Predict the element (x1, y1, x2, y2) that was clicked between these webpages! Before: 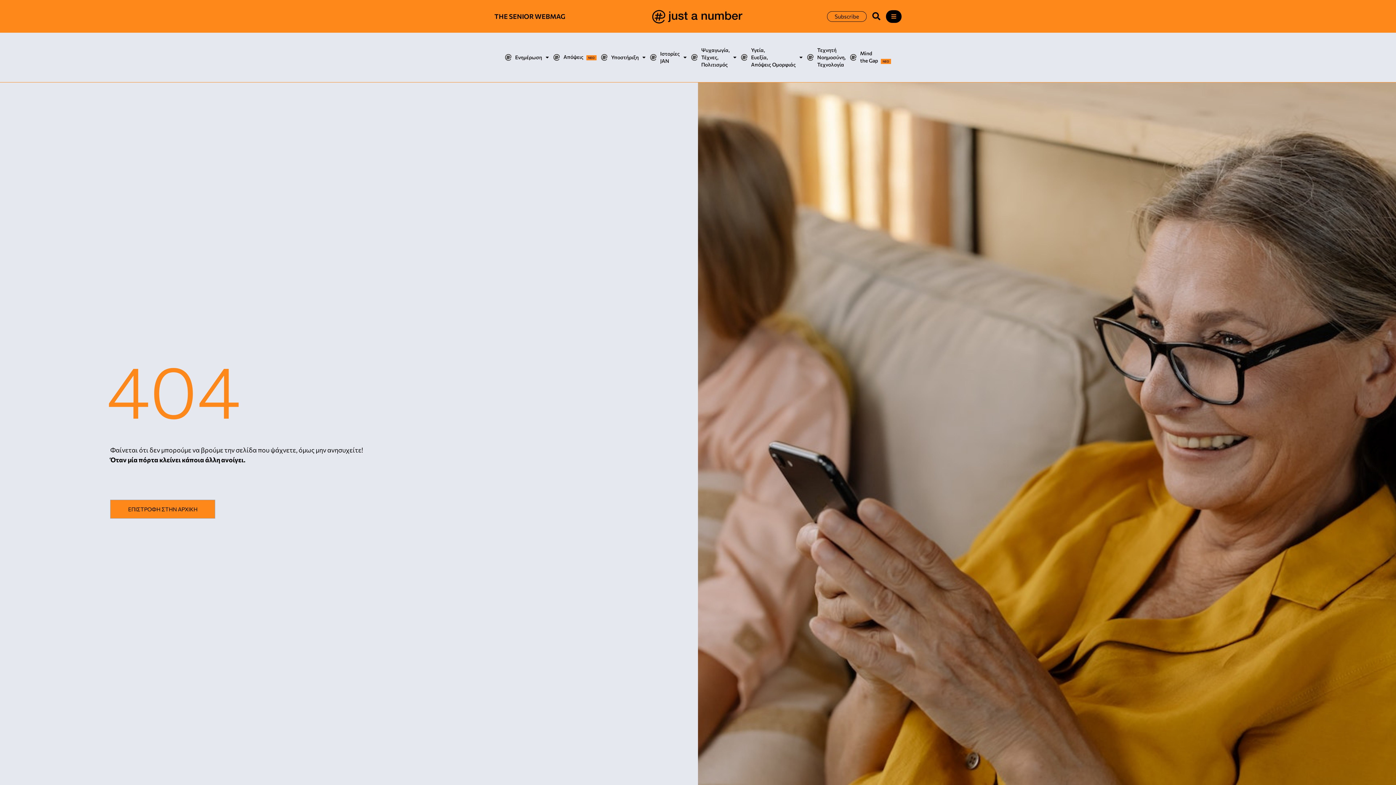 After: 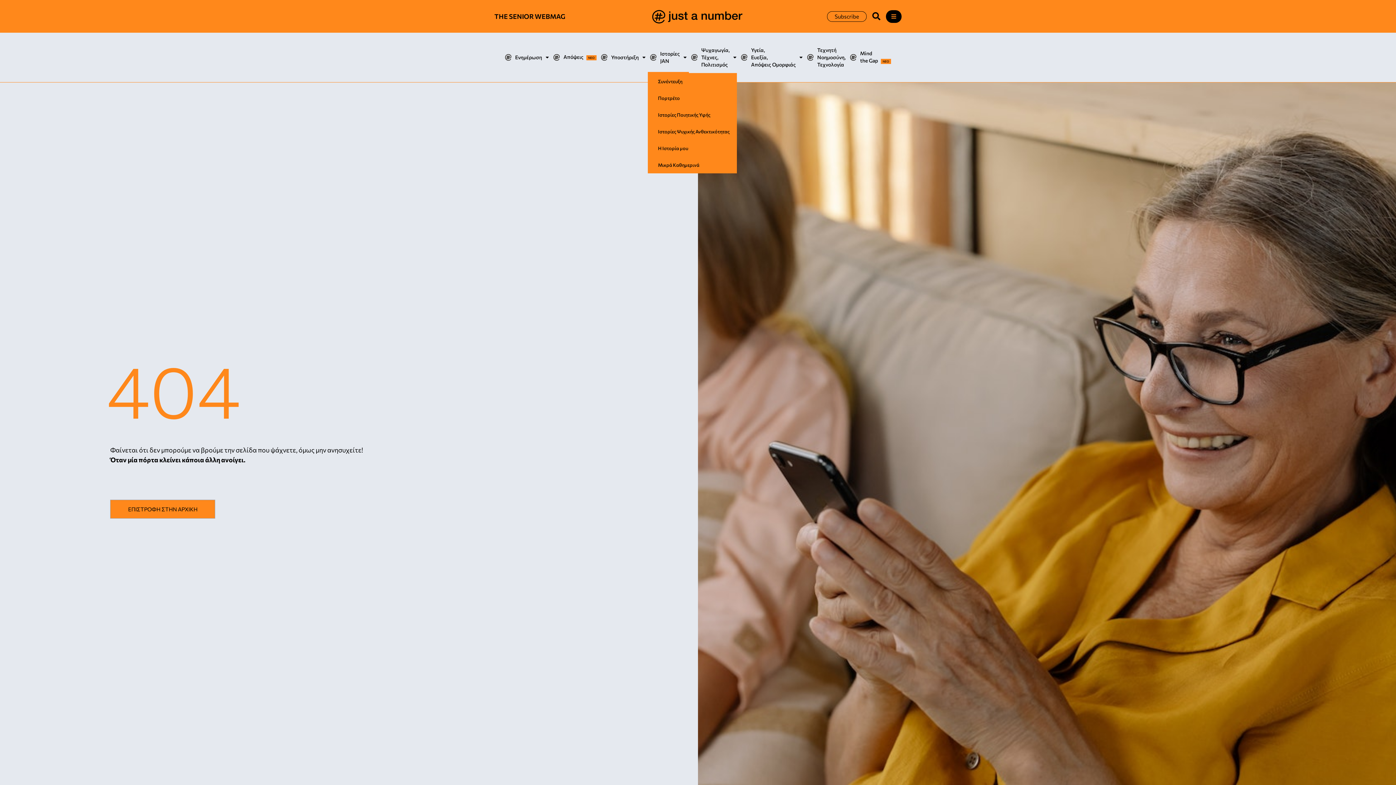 Action: label: Ιστορίες
JΑΝ bbox: (648, 41, 689, 73)